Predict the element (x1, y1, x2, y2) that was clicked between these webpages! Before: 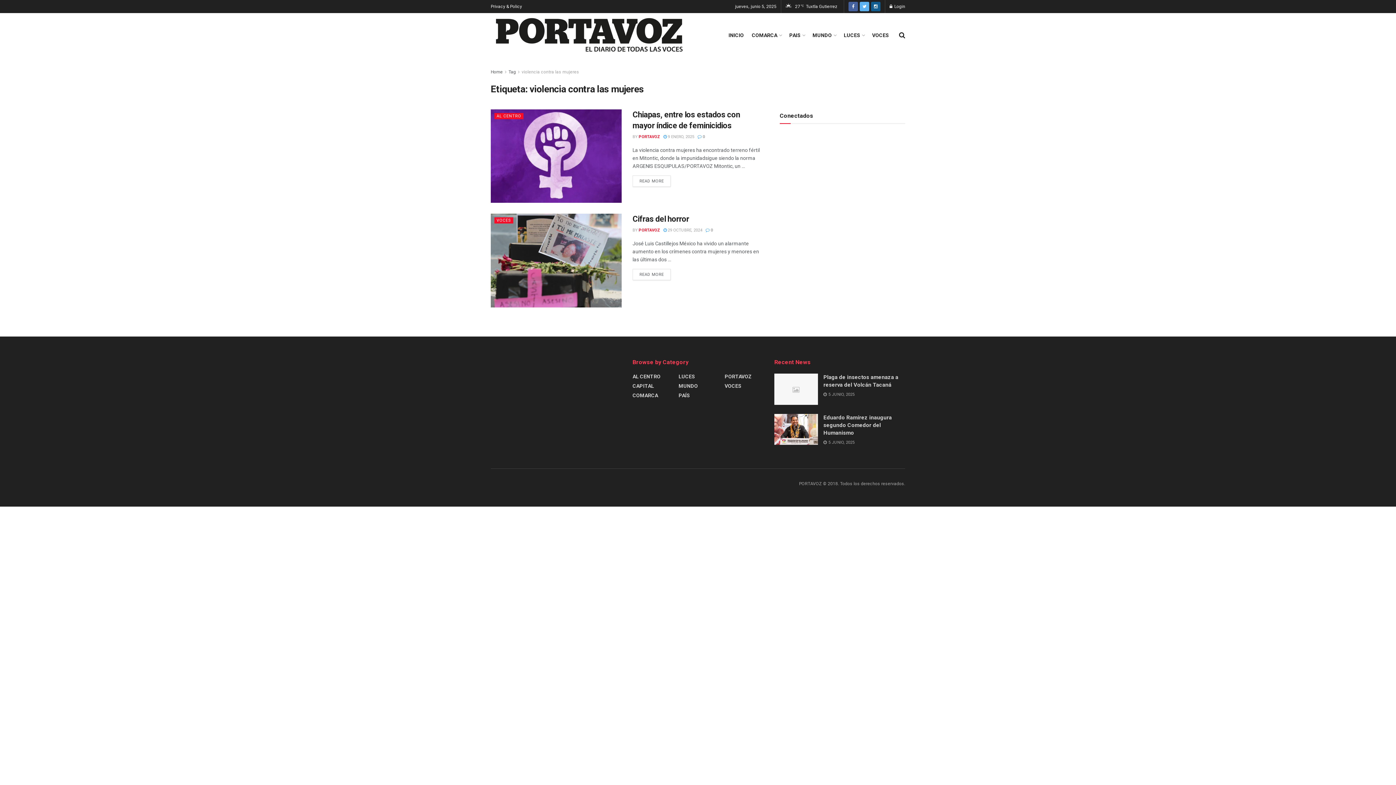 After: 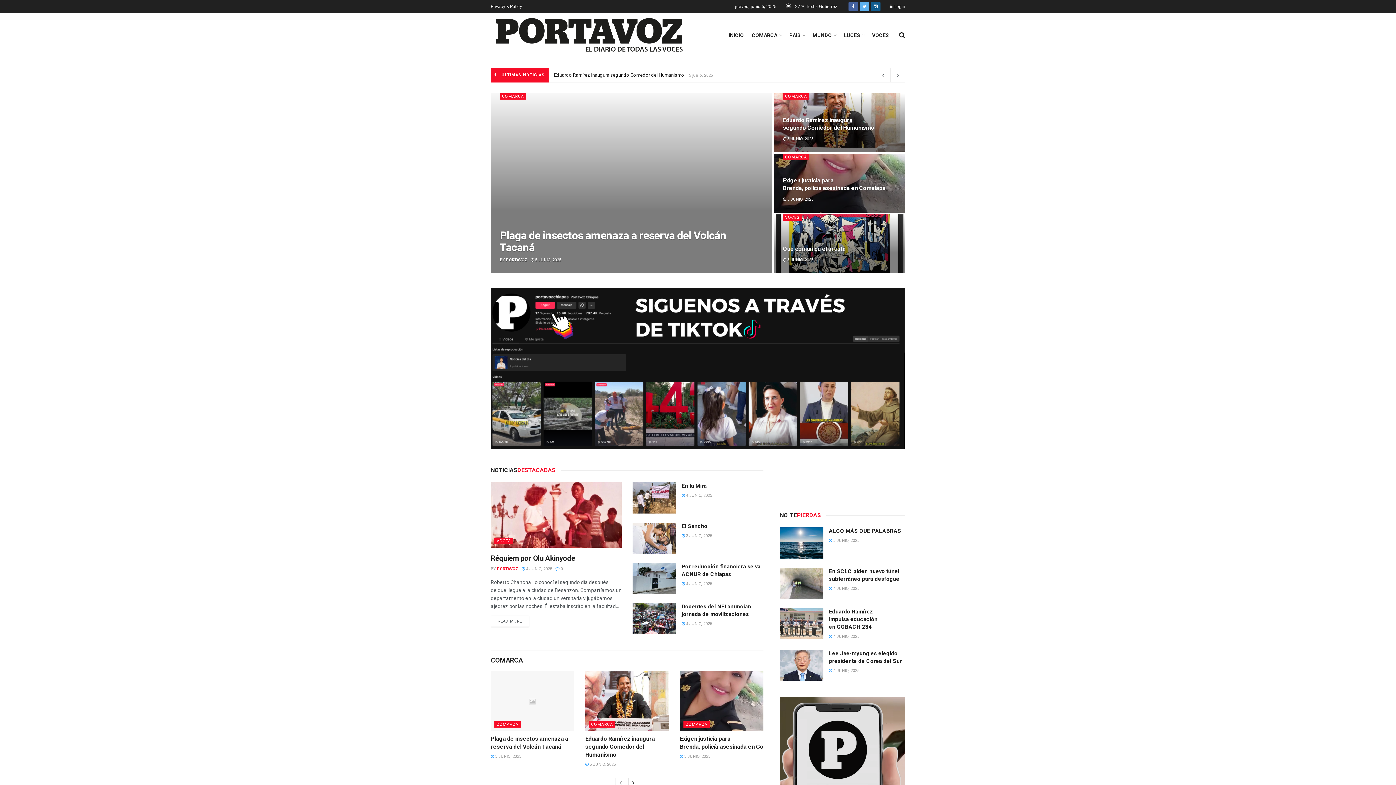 Action: label: Home bbox: (490, 69, 502, 74)